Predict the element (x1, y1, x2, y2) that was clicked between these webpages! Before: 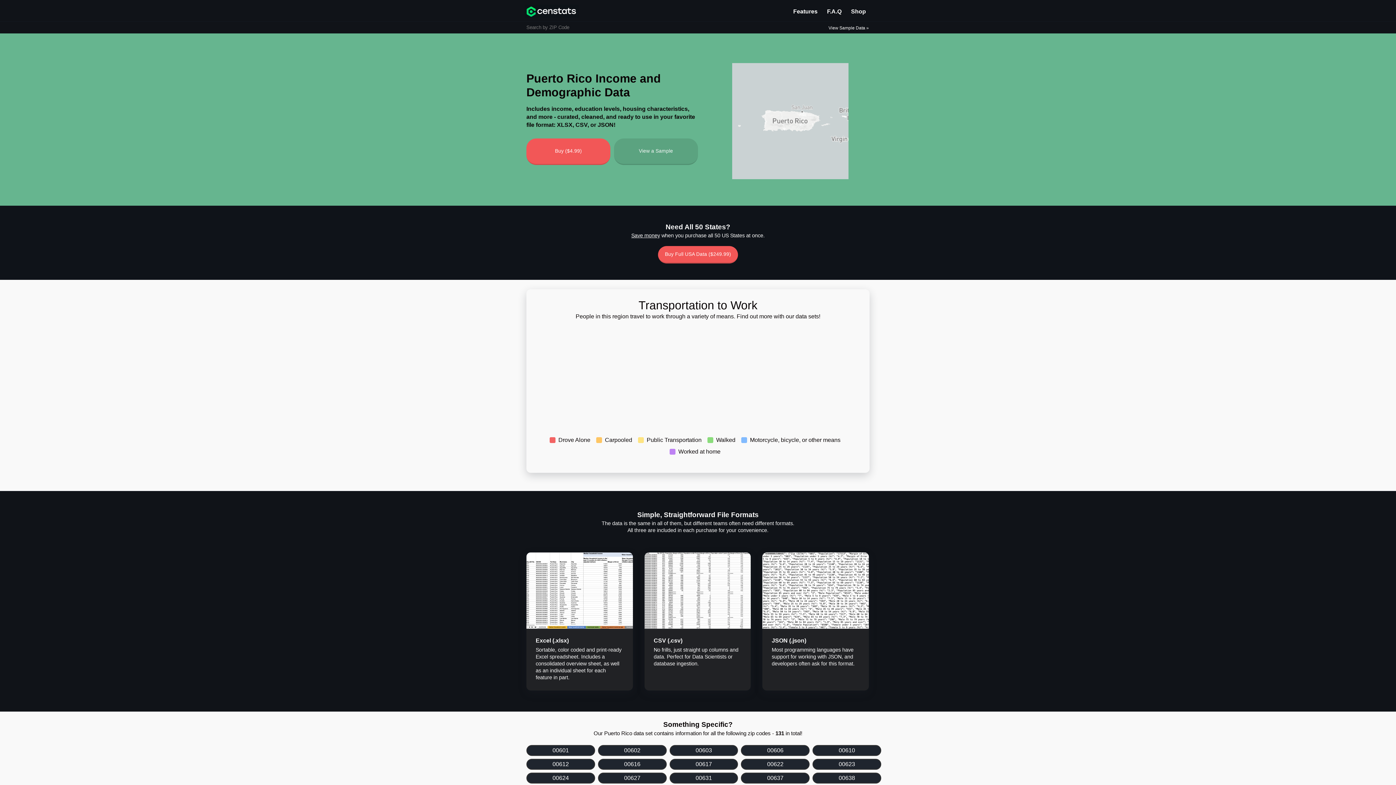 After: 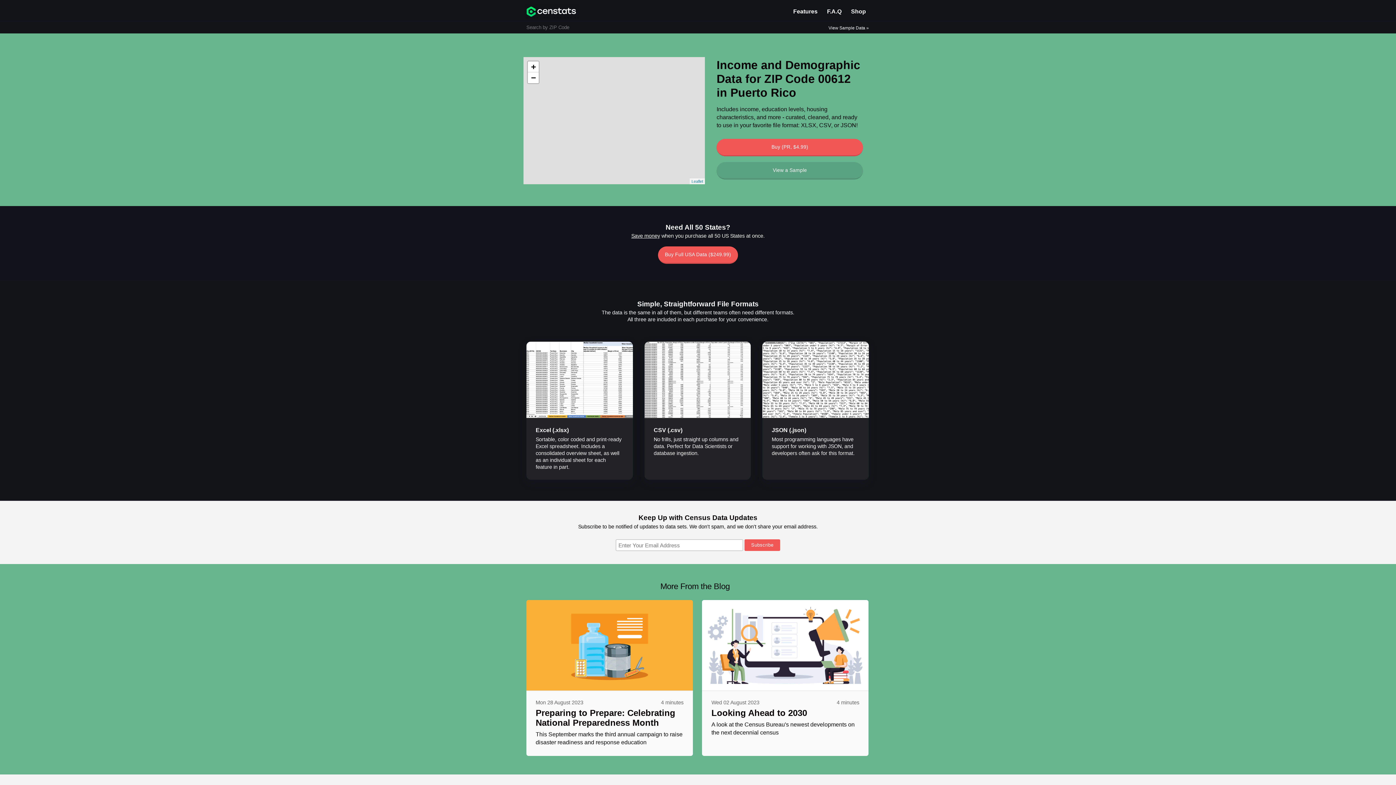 Action: bbox: (526, 759, 595, 770) label: 00612